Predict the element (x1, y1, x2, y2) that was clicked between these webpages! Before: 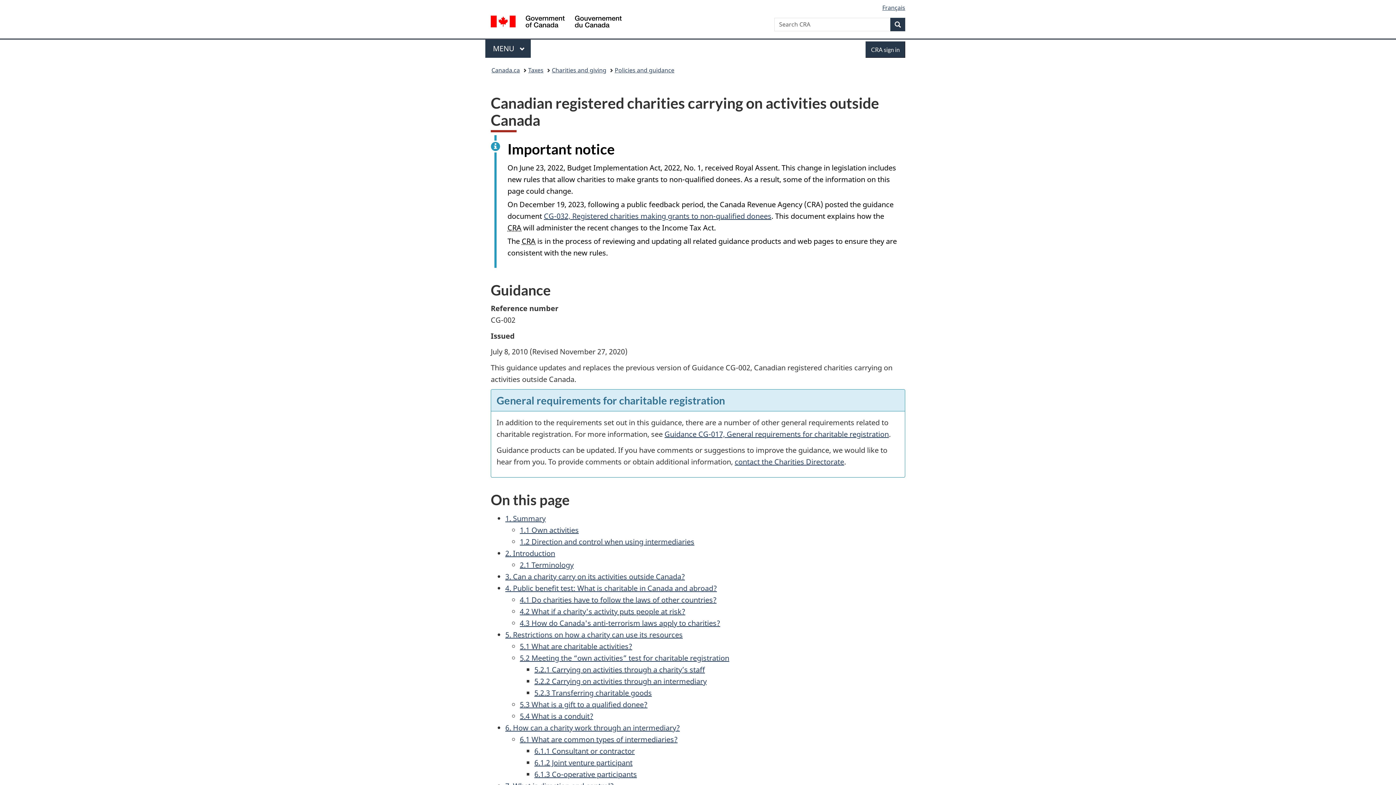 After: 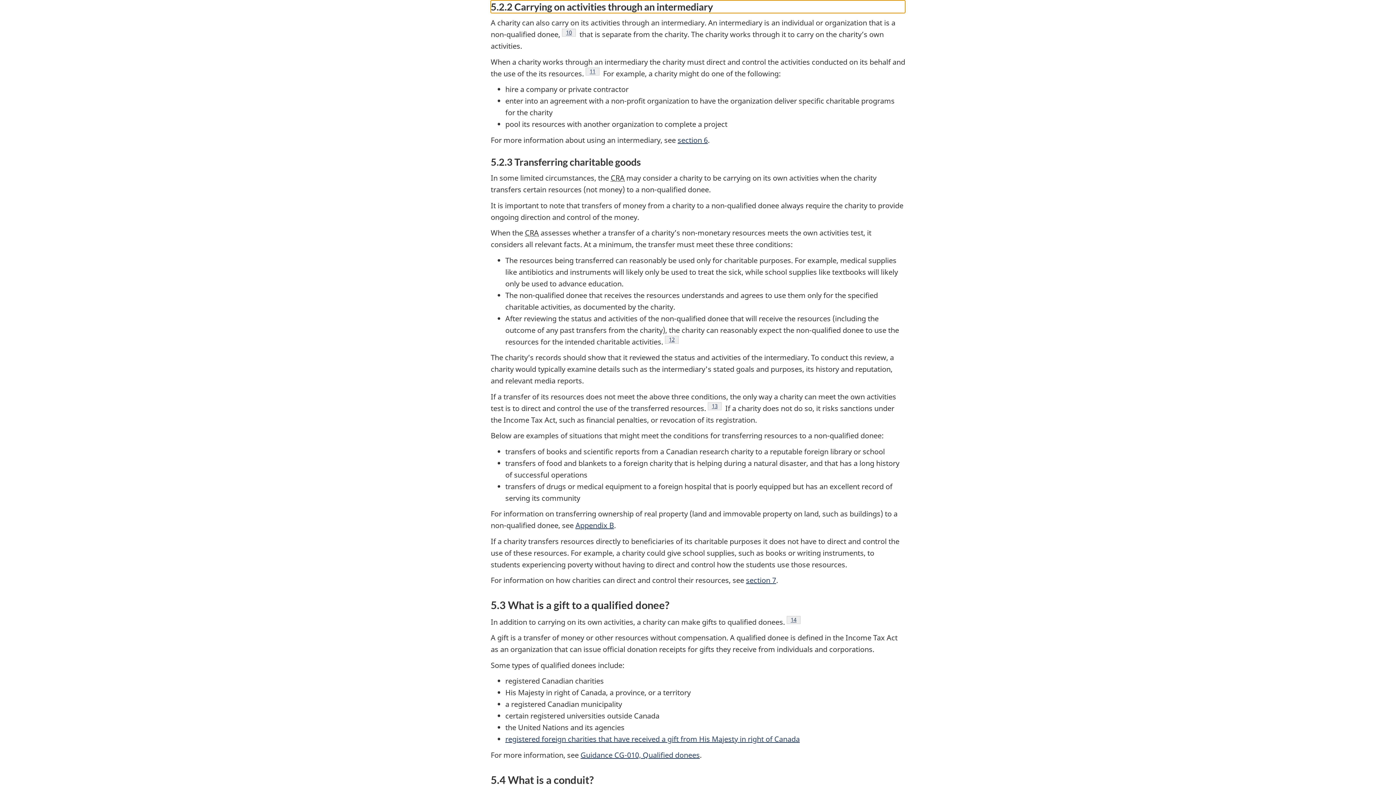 Action: bbox: (534, 676, 706, 686) label: 5.2.2 Carrying on activities through an intermediary